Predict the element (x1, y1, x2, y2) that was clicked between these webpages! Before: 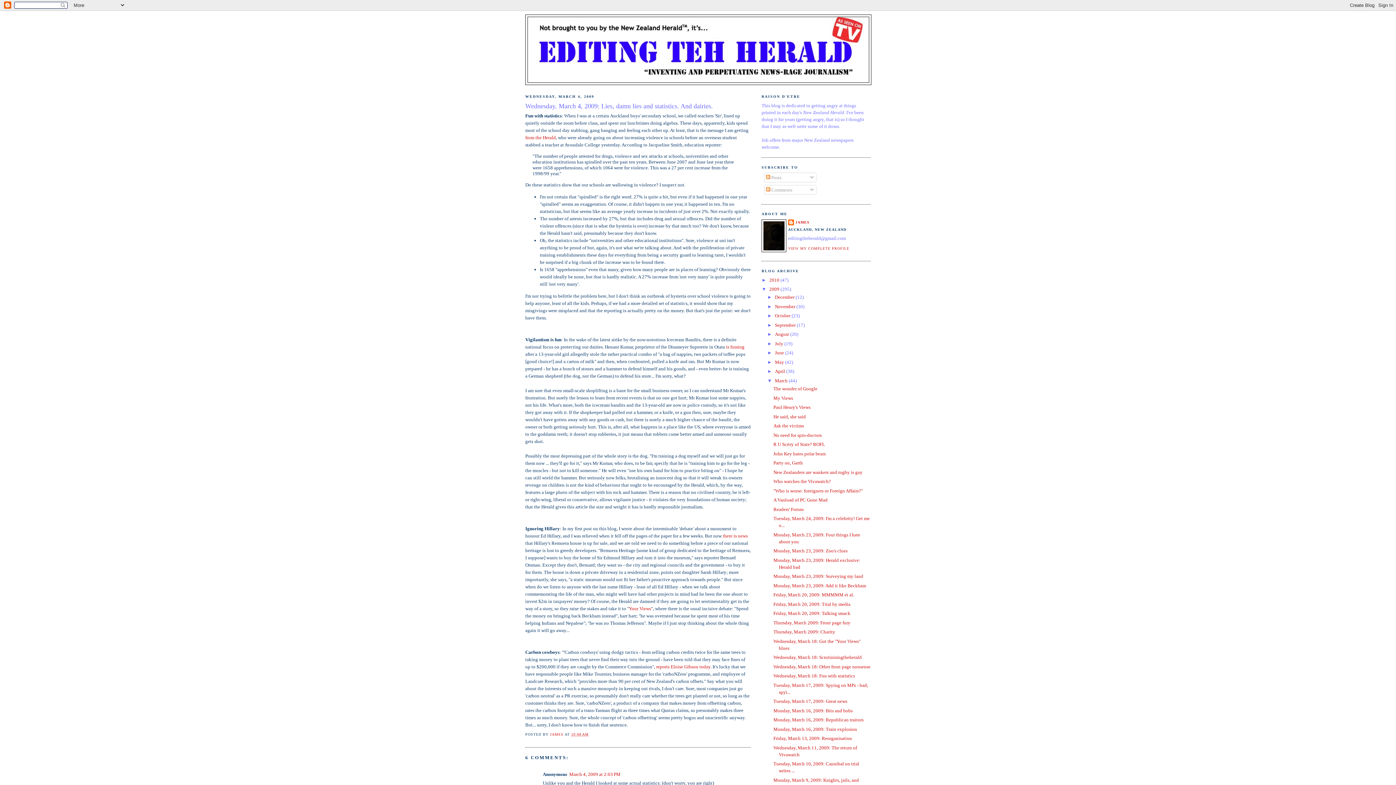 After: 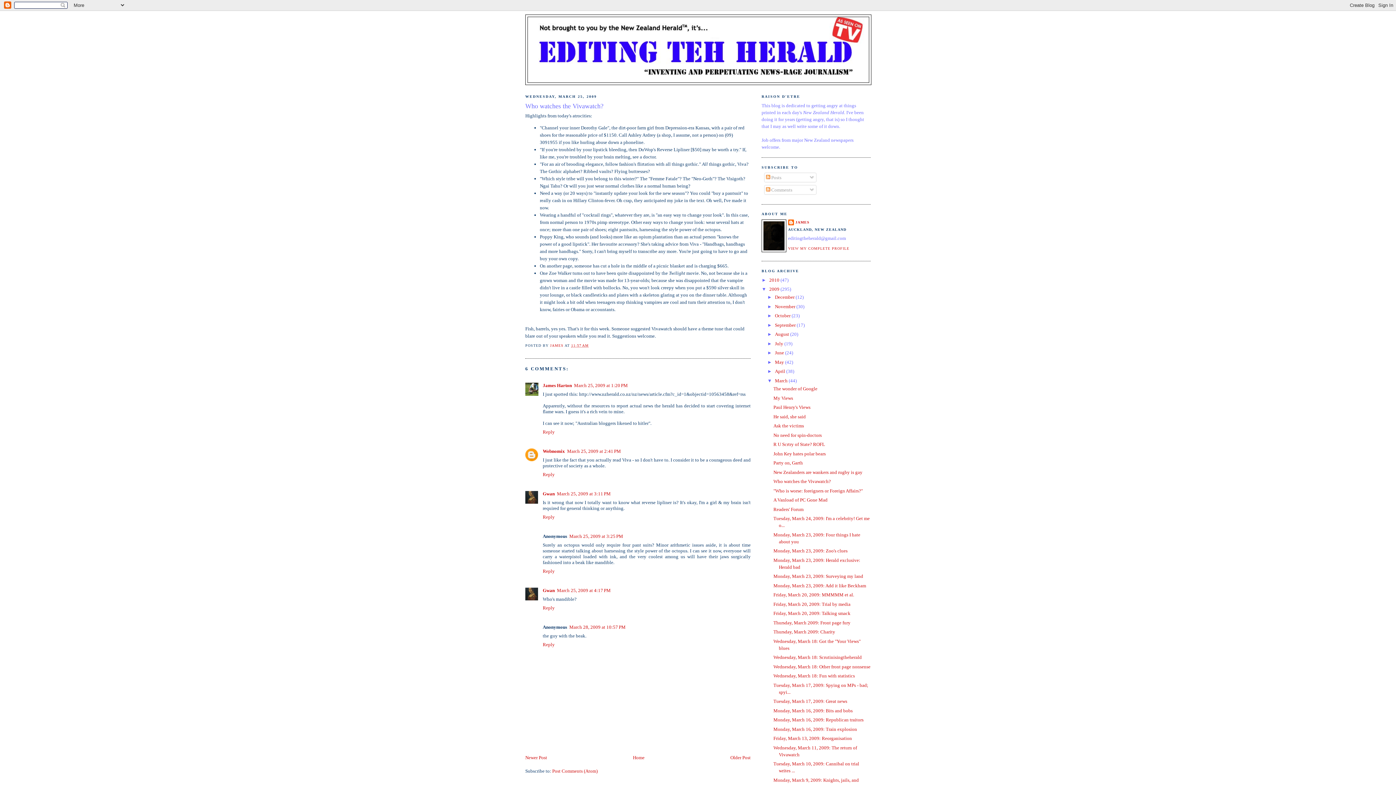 Action: bbox: (773, 478, 831, 484) label: Who watches the Vivawatch?